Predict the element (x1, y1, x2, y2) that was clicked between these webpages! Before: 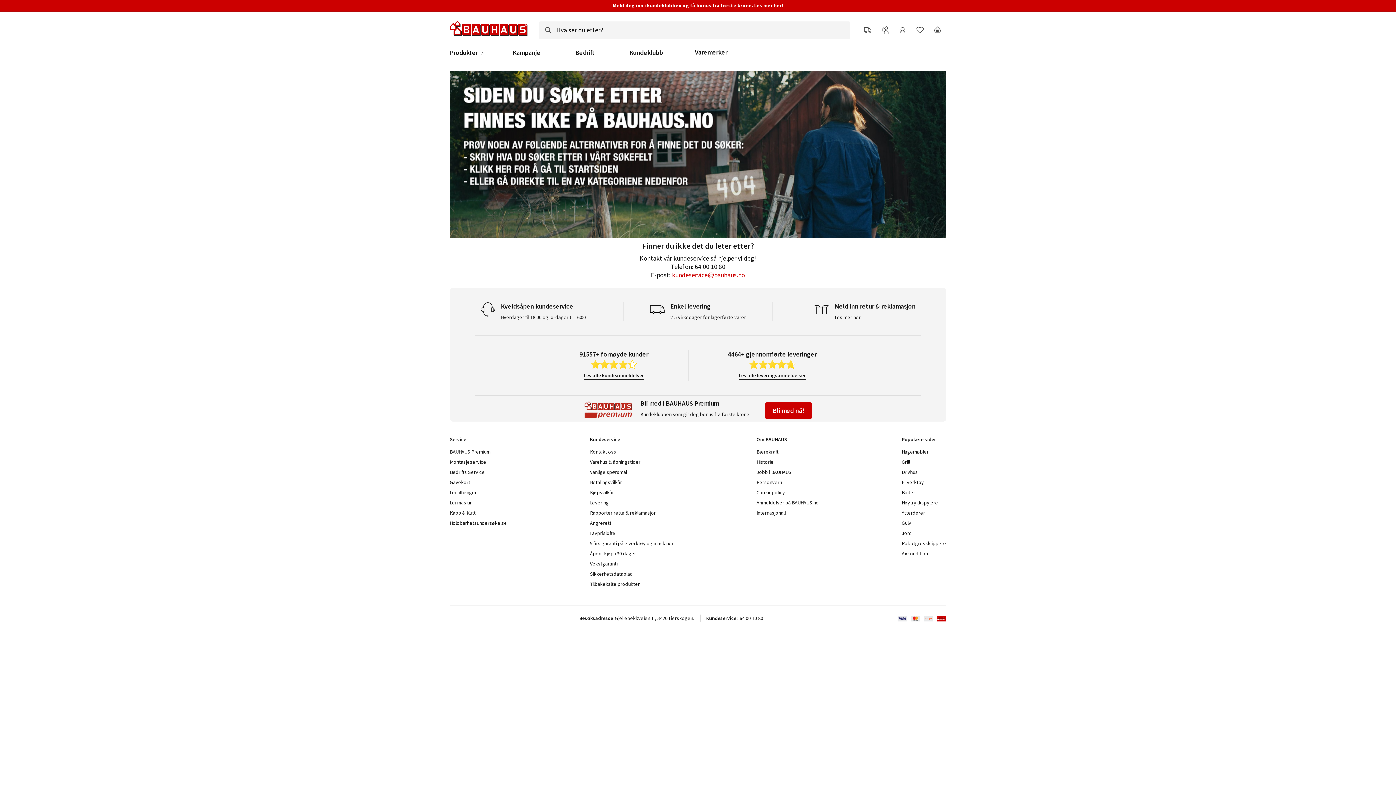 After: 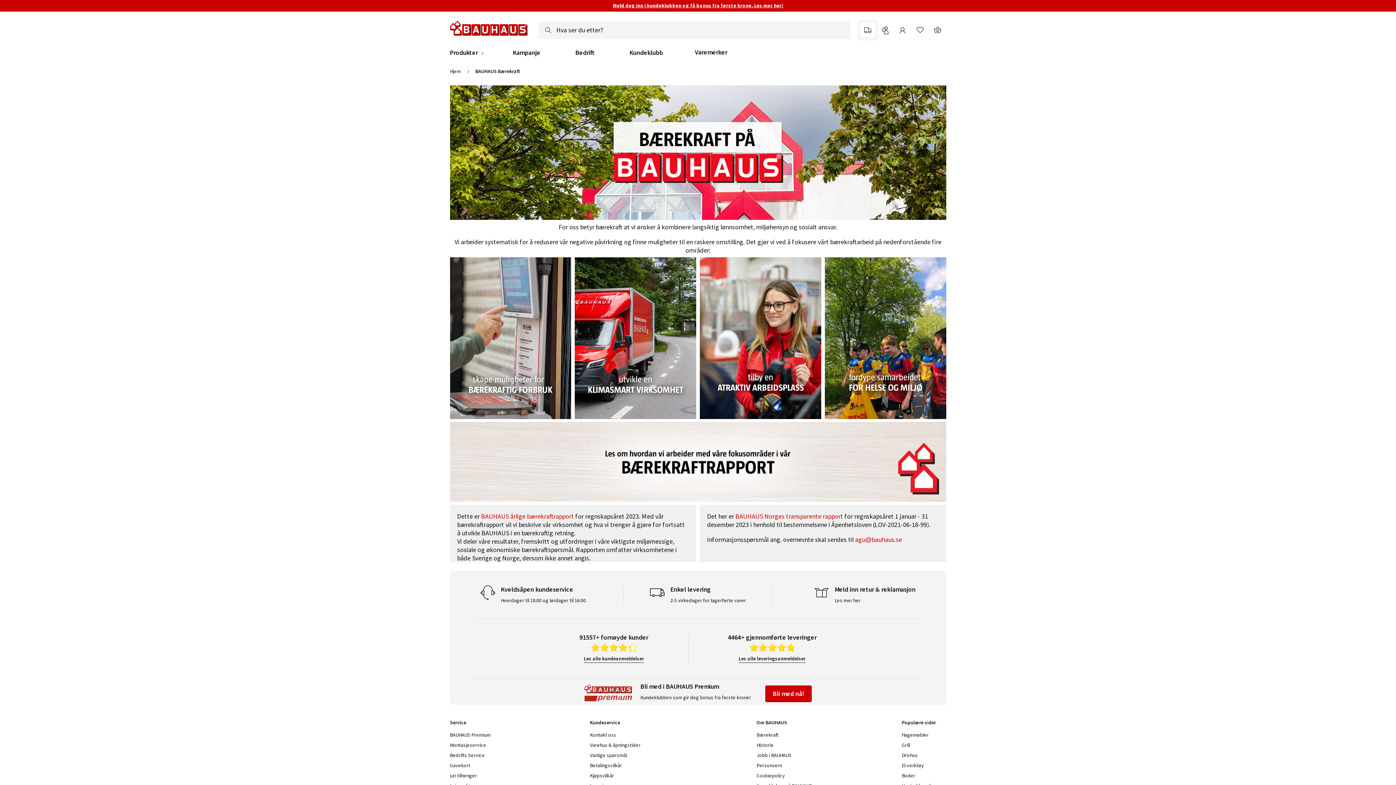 Action: bbox: (756, 448, 778, 455) label: Bærekraft